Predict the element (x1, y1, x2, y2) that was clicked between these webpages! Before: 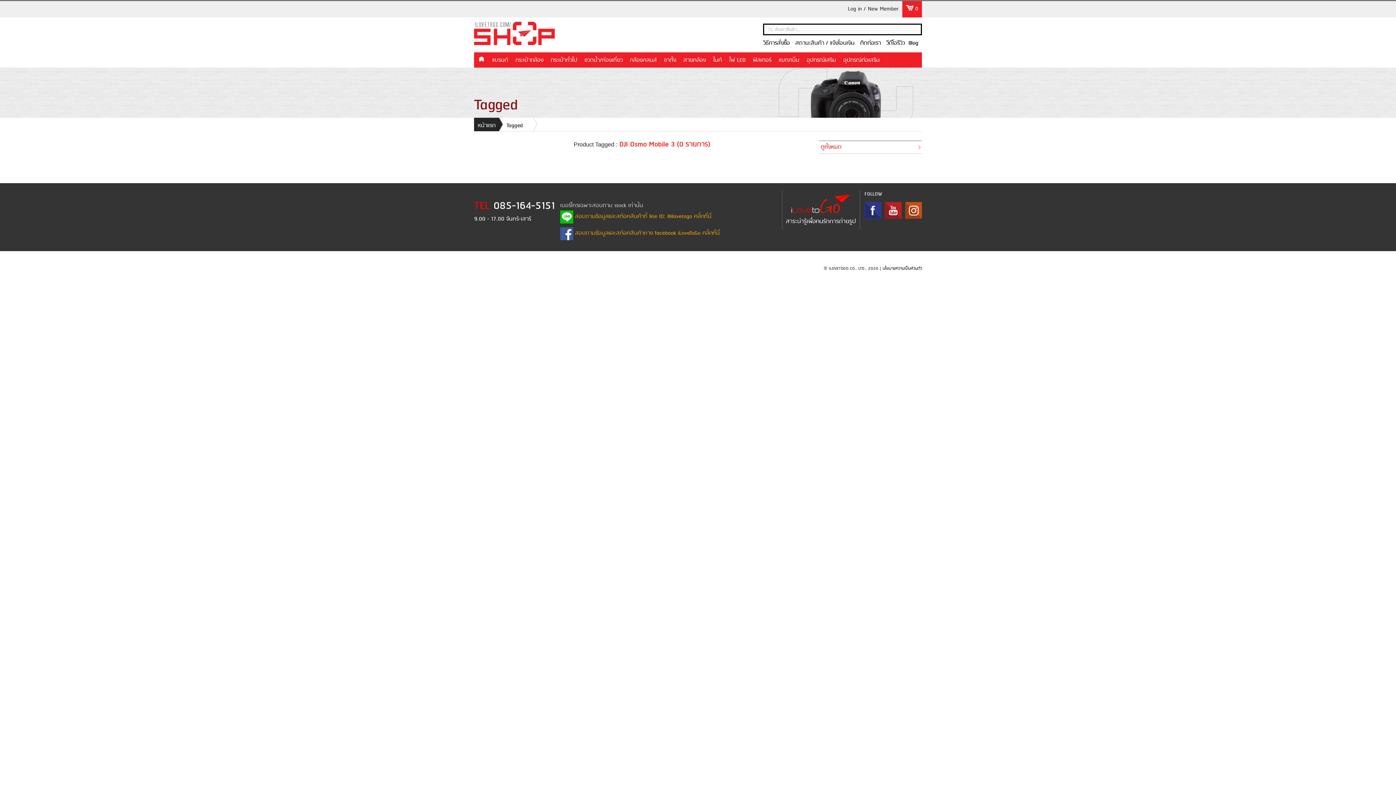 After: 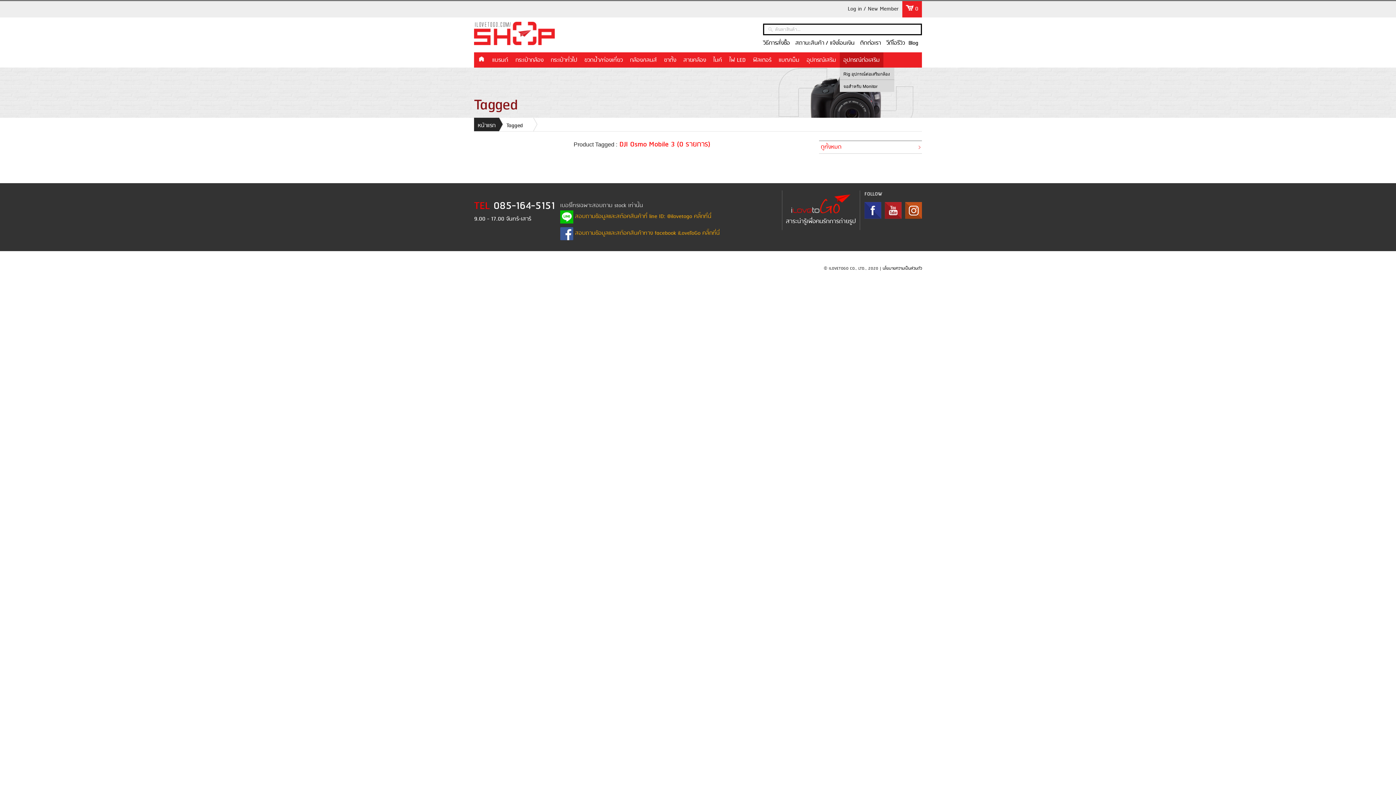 Action: label: อุปกรณ์ต่อเสริม bbox: (840, 52, 883, 67)